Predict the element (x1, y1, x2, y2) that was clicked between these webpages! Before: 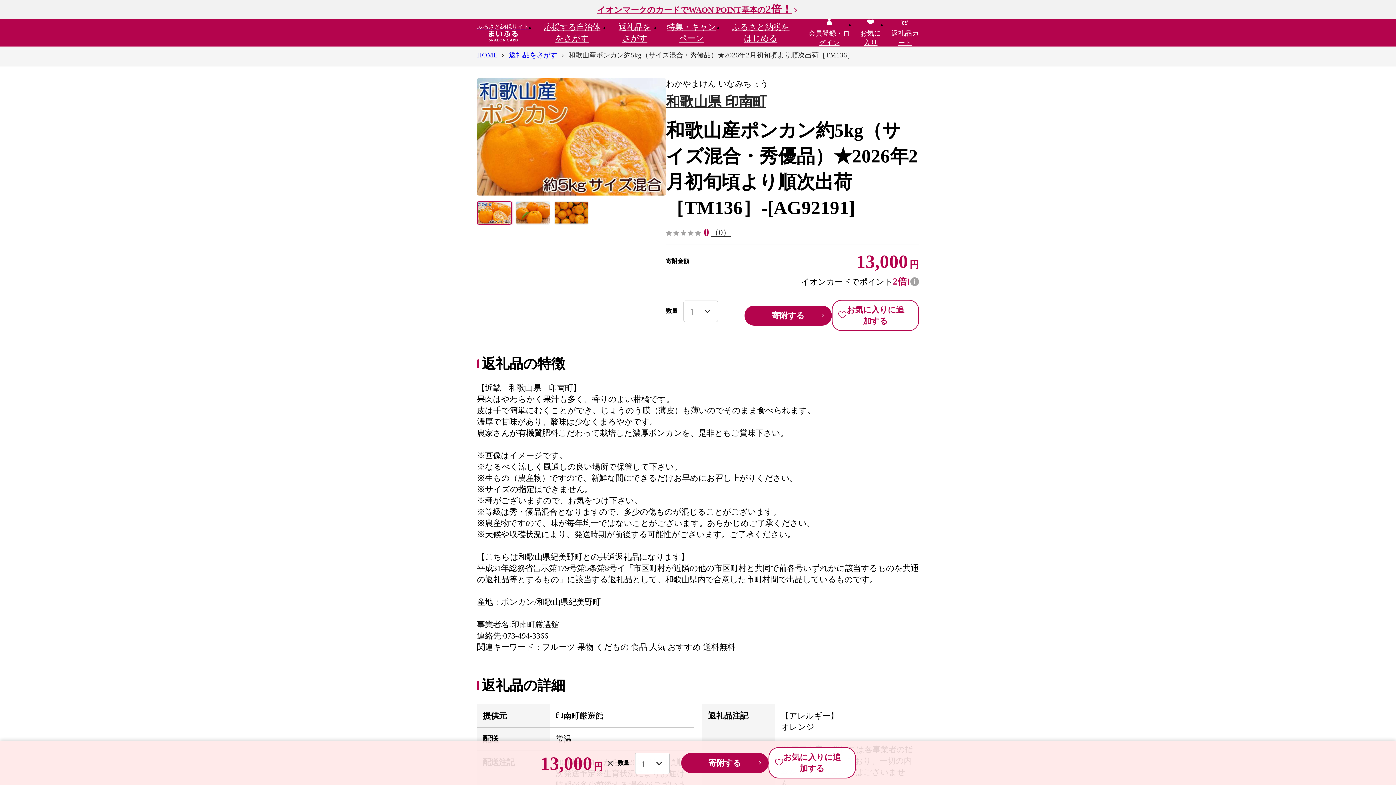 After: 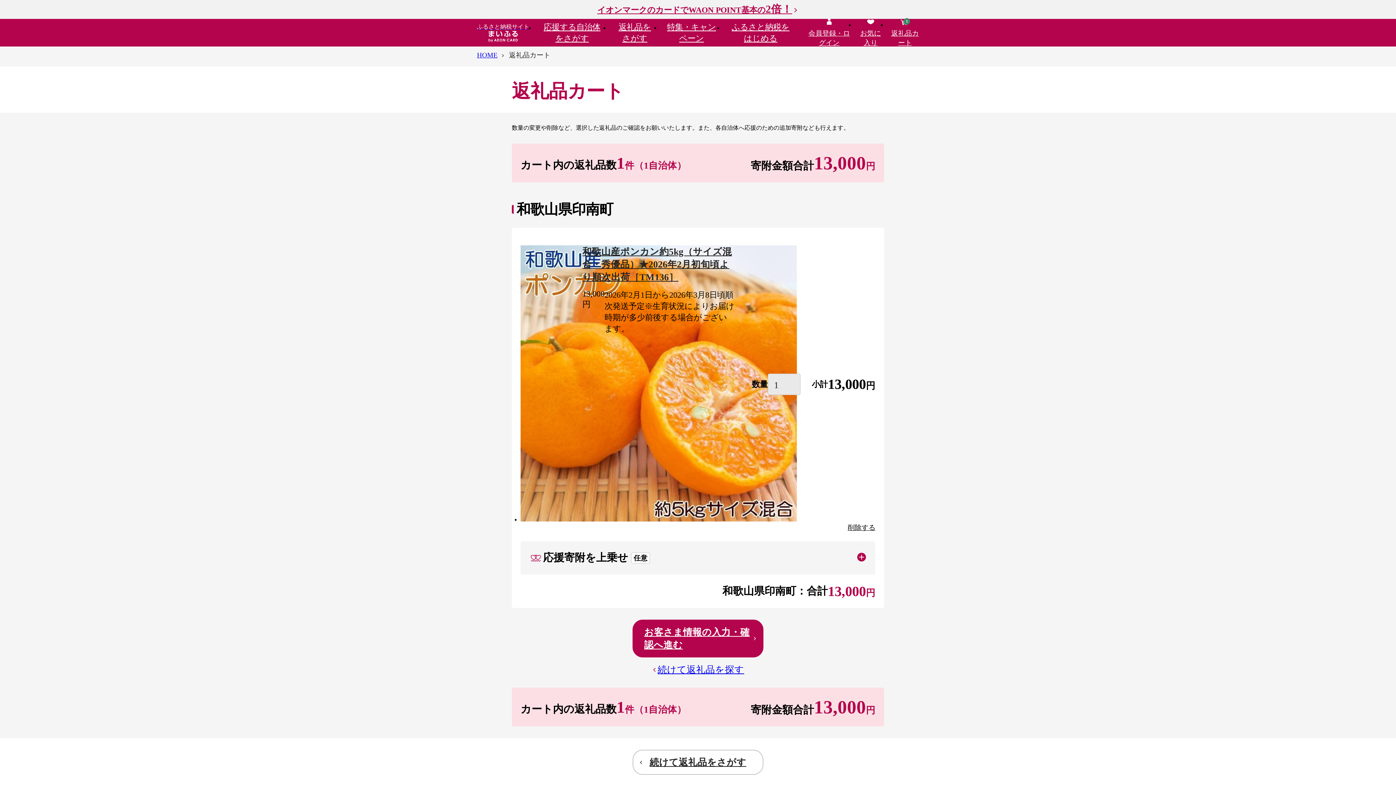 Action: label: 寄附する bbox: (744, 305, 832, 325)